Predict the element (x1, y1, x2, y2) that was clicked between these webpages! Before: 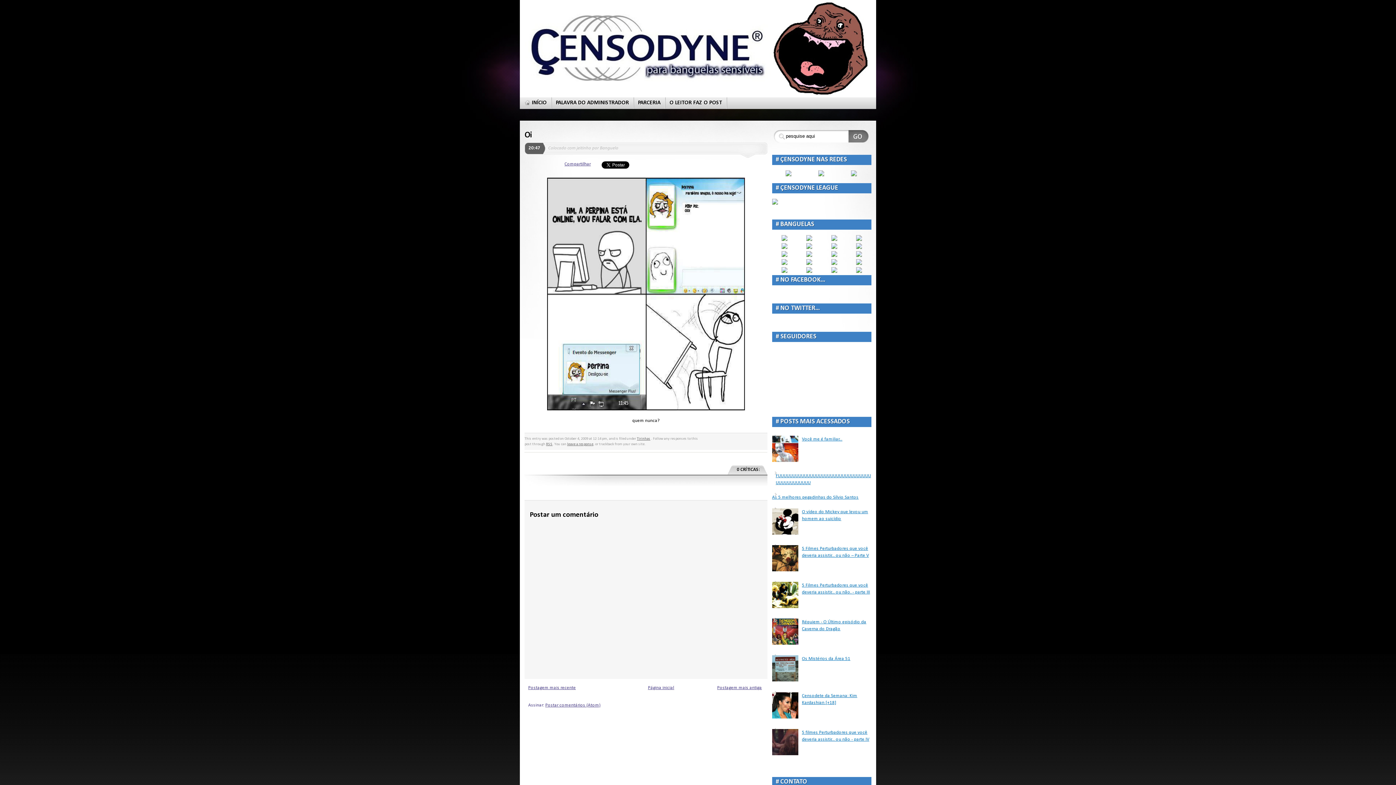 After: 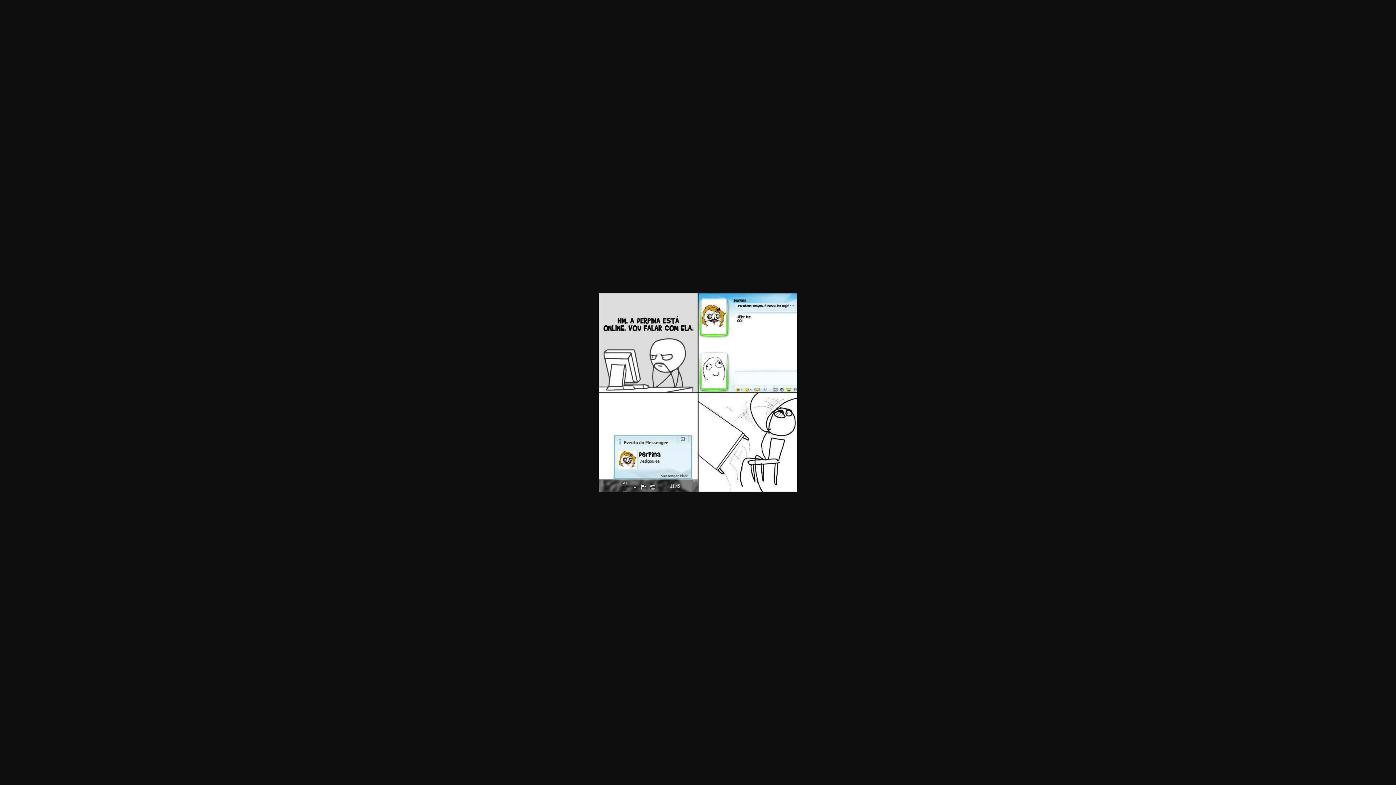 Action: bbox: (547, 407, 745, 411)